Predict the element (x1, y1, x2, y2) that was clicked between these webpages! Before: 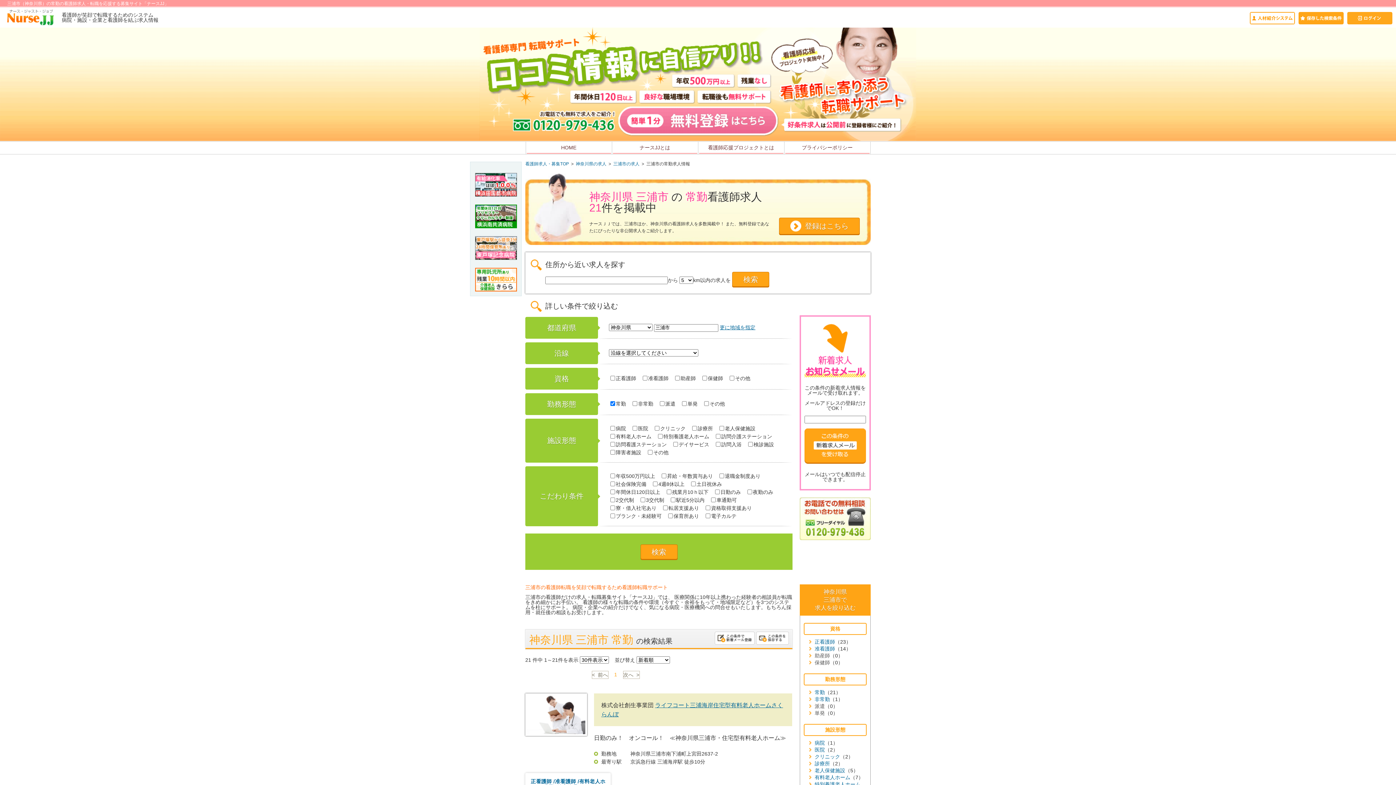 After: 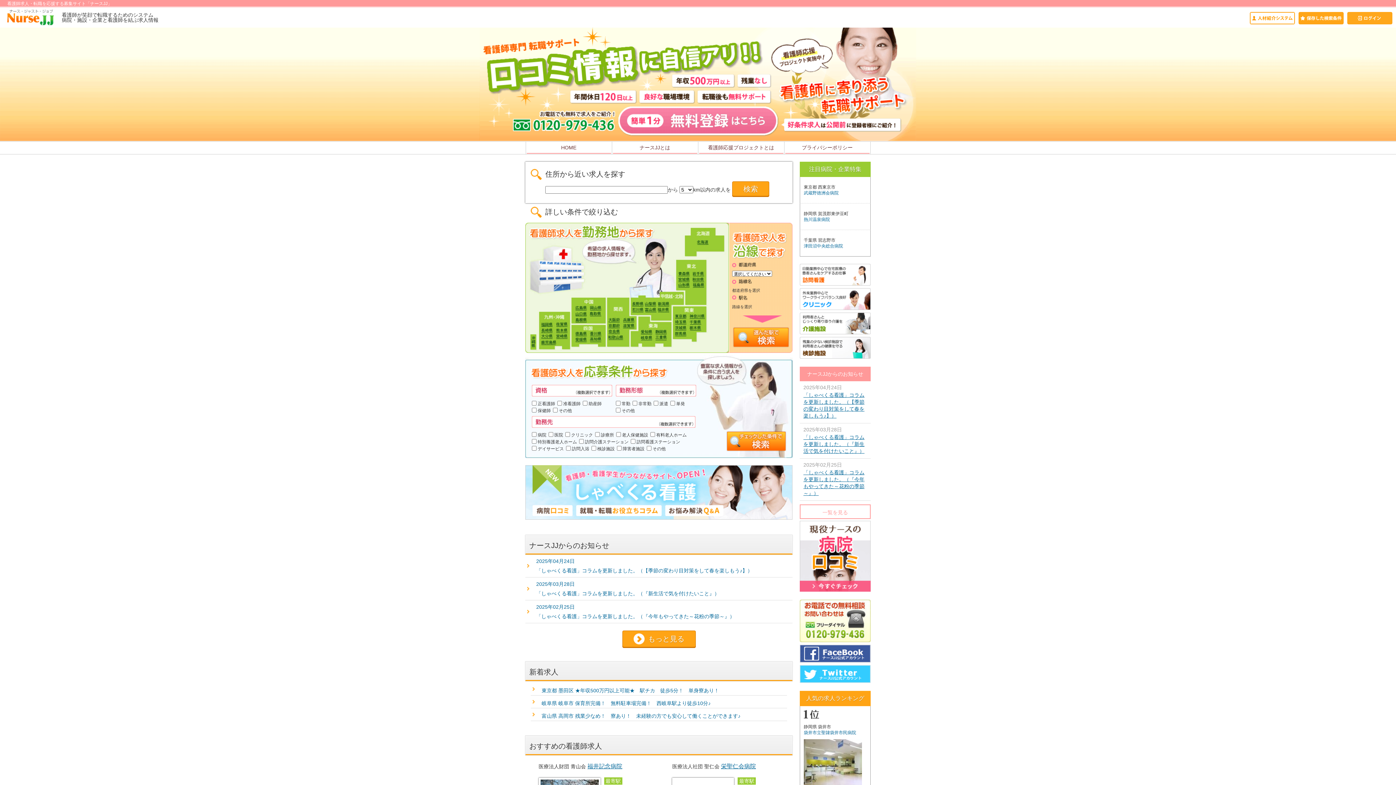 Action: bbox: (526, 142, 611, 153) label: HOME